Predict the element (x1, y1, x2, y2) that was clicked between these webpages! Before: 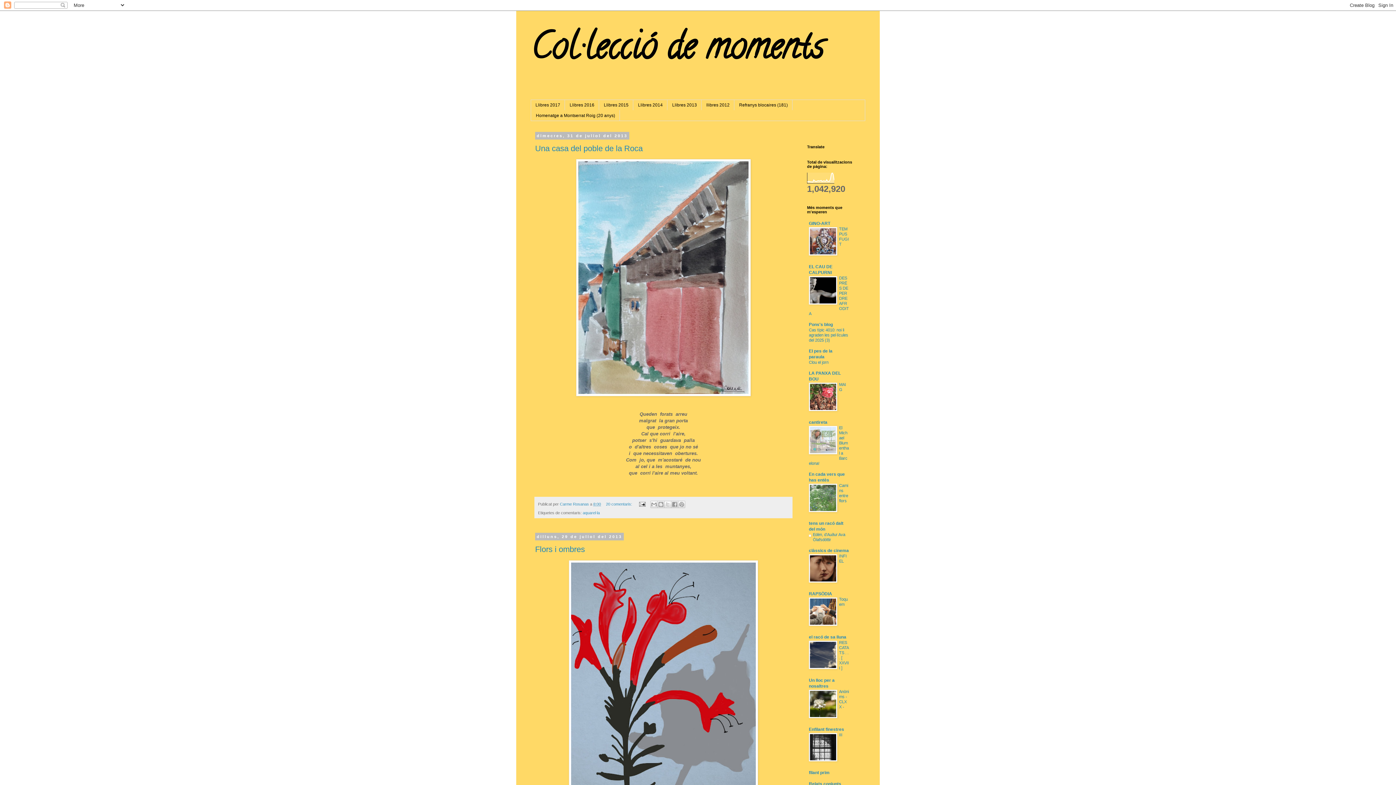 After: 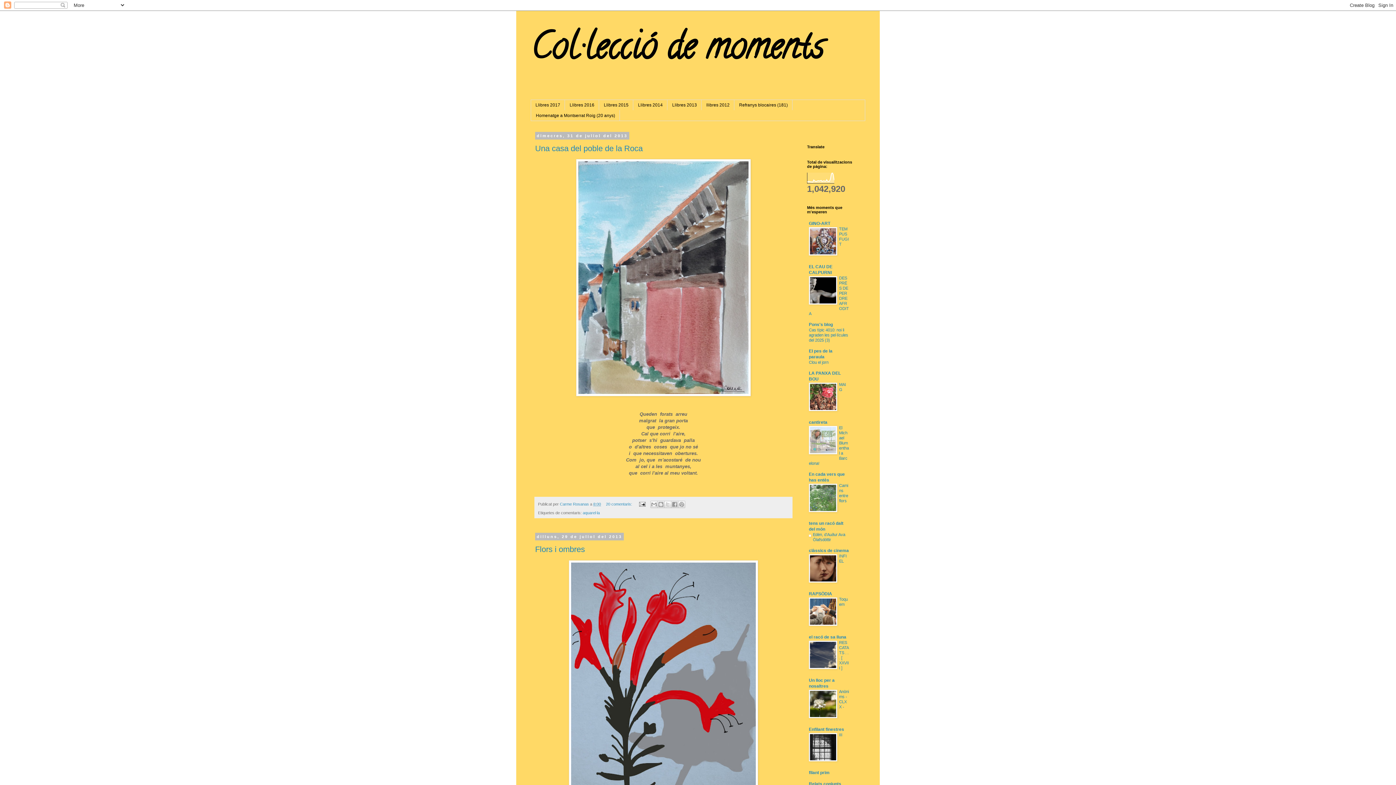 Action: bbox: (809, 301, 837, 305)